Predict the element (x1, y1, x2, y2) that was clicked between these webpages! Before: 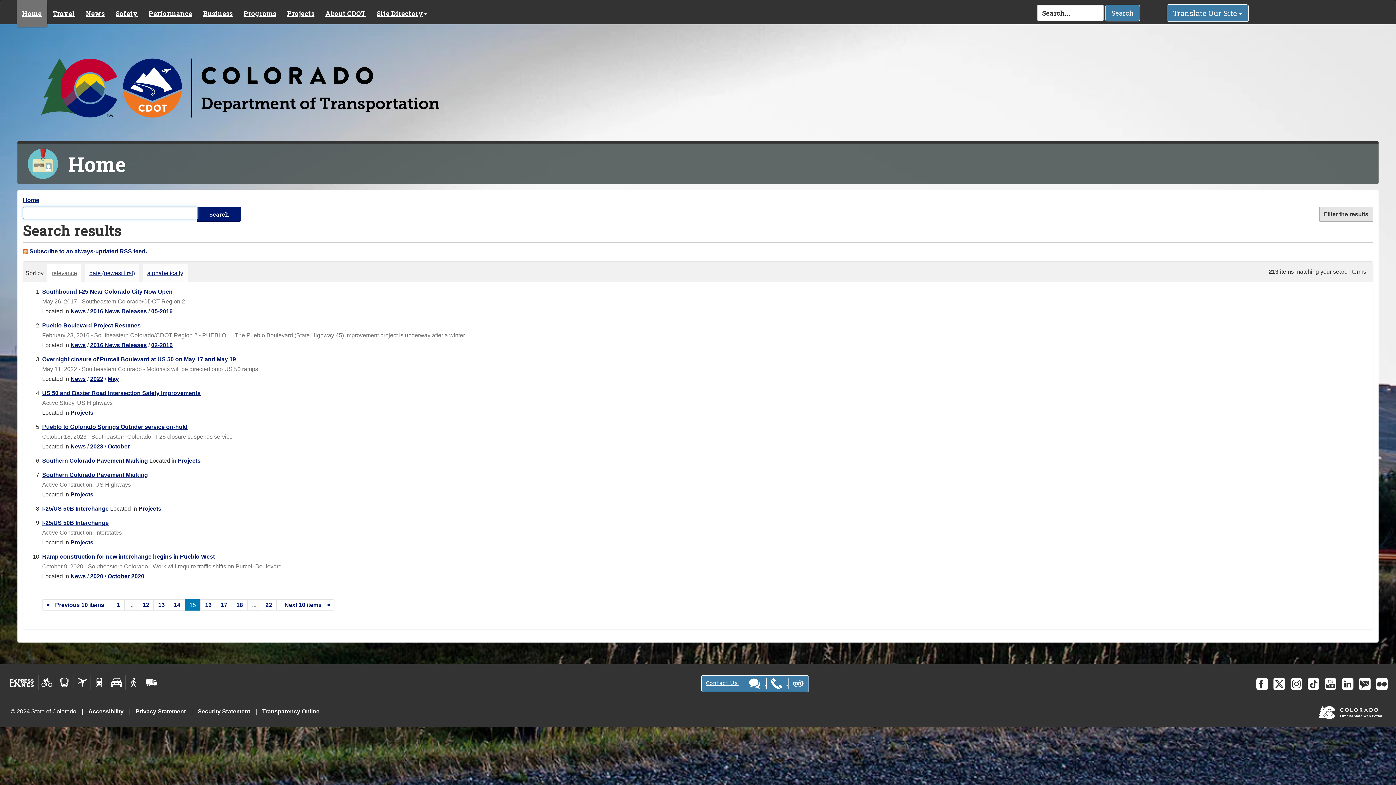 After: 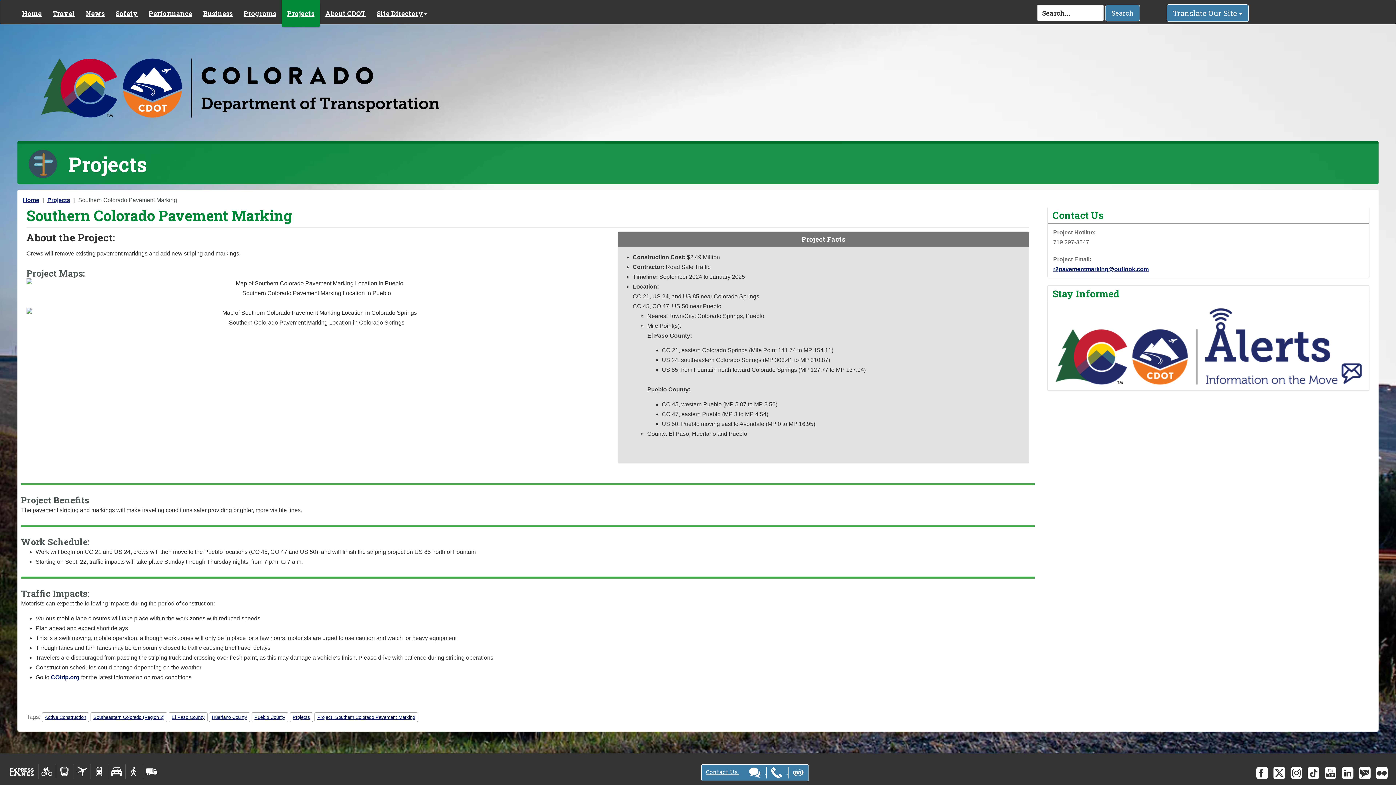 Action: label: Southern Colorado Pavement Marking bbox: (42, 471, 148, 478)